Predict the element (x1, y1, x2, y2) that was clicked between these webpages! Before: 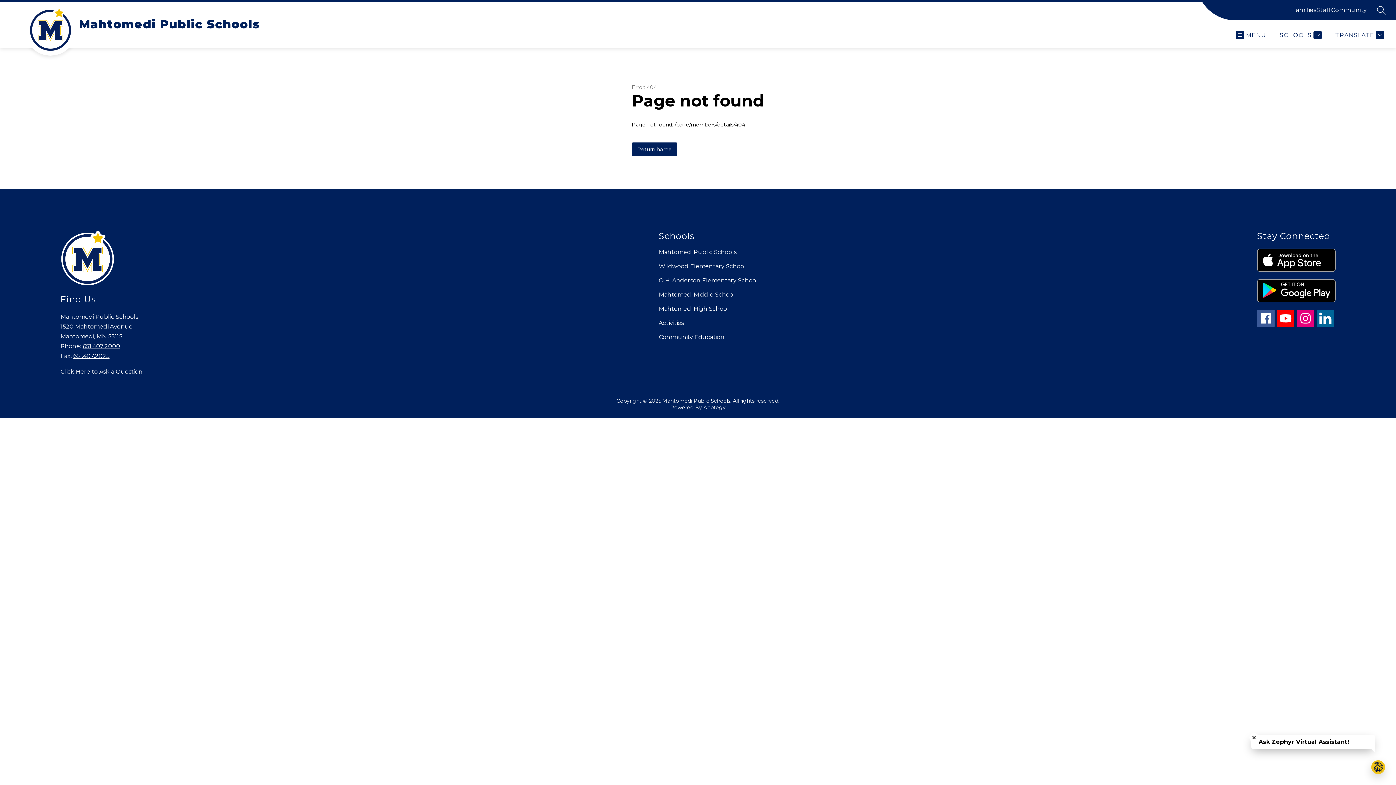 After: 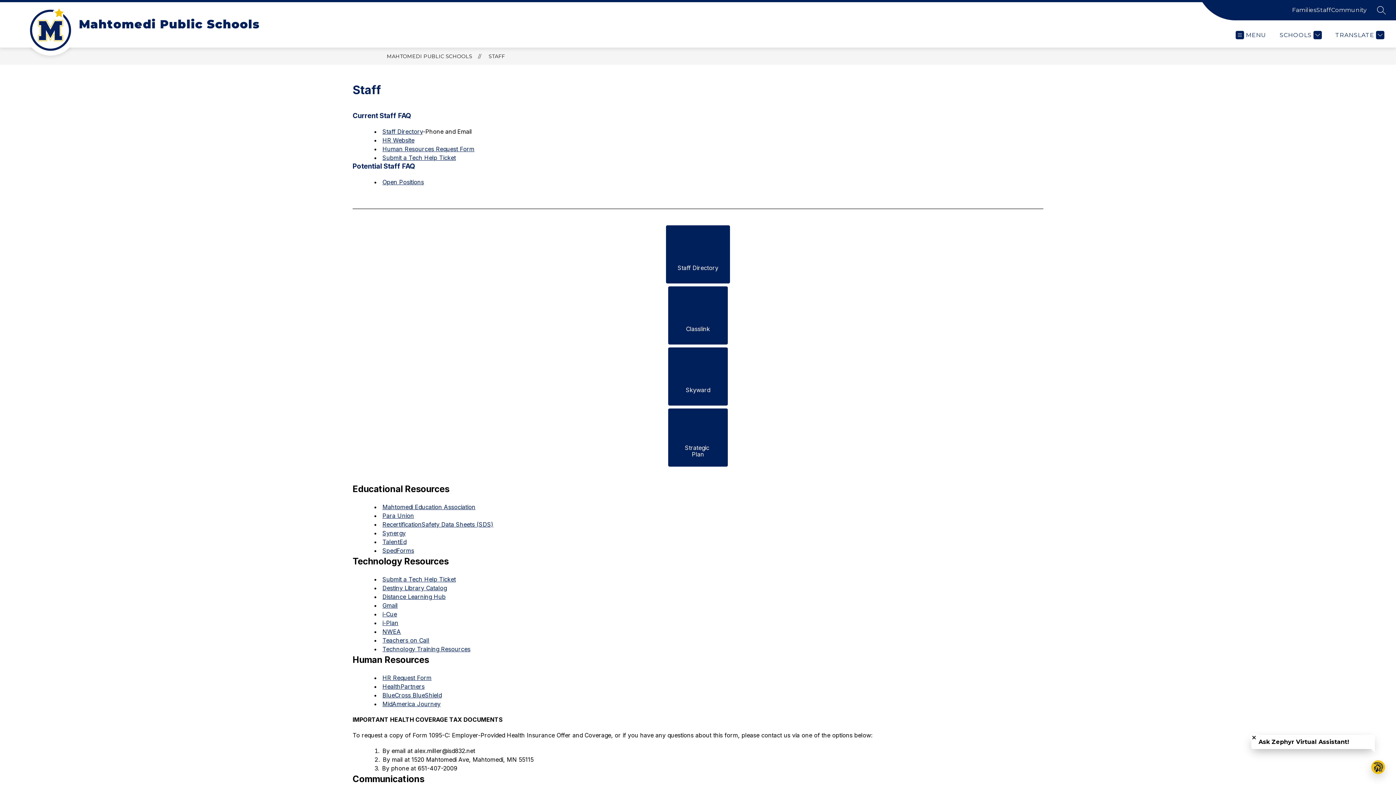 Action: label: Staff bbox: (1316, 5, 1331, 14)